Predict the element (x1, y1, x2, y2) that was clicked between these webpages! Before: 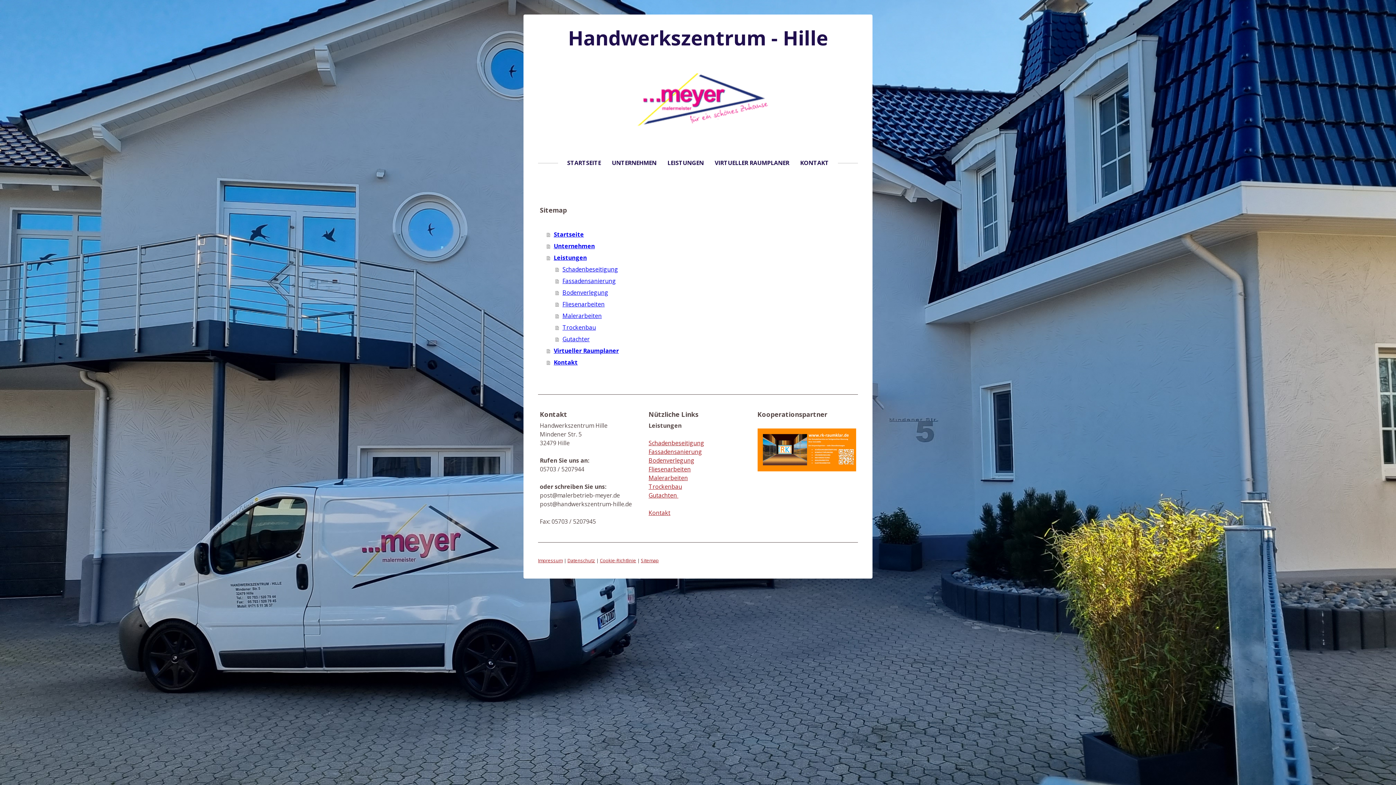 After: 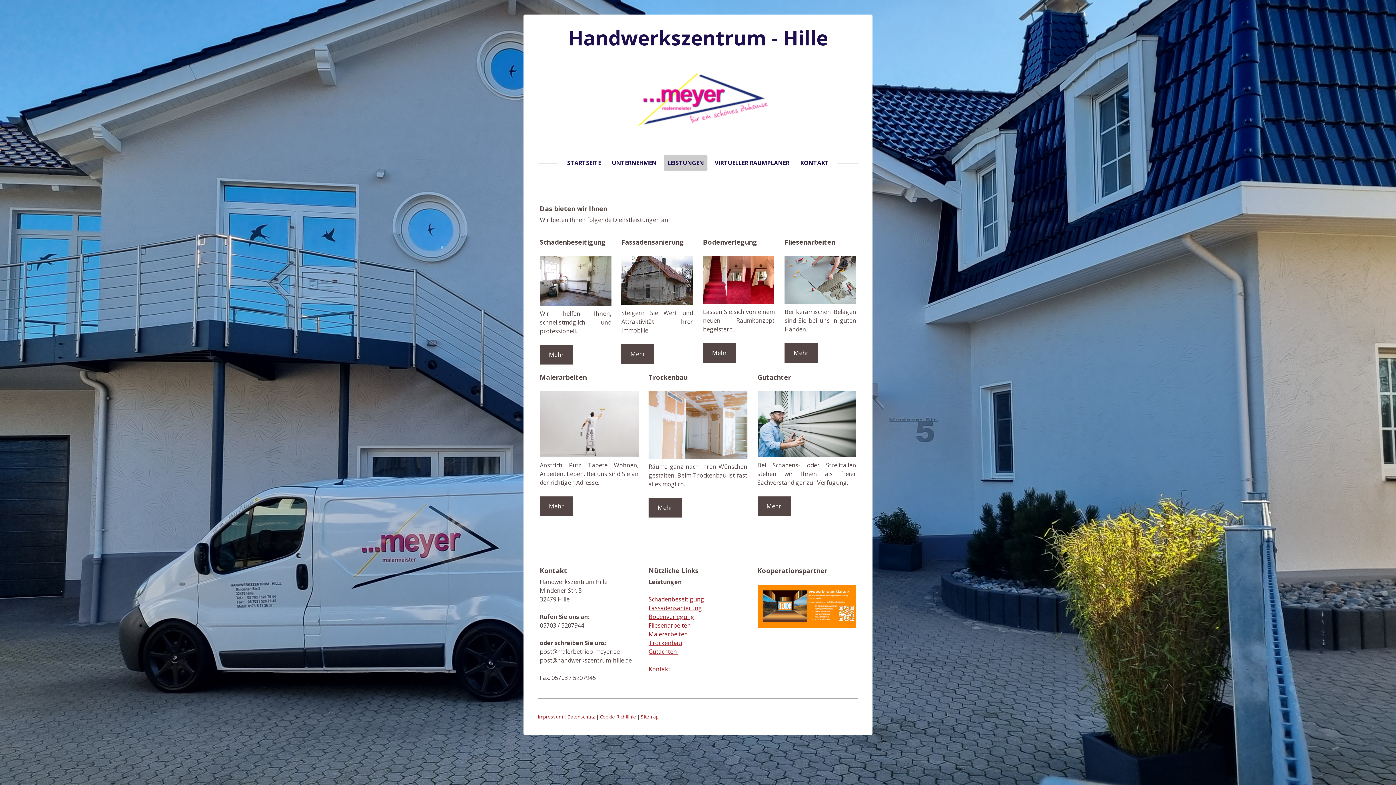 Action: bbox: (546, 252, 858, 263) label: Leistungen